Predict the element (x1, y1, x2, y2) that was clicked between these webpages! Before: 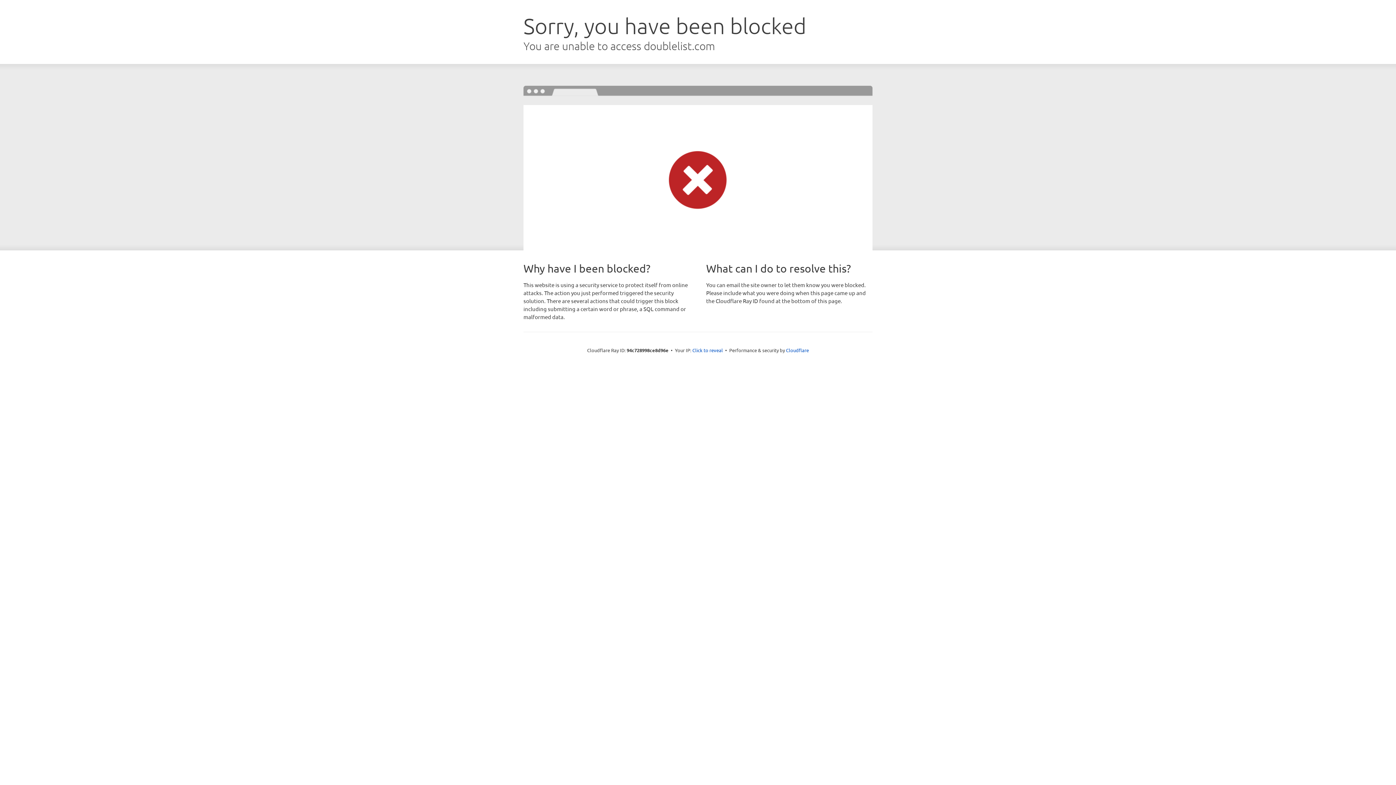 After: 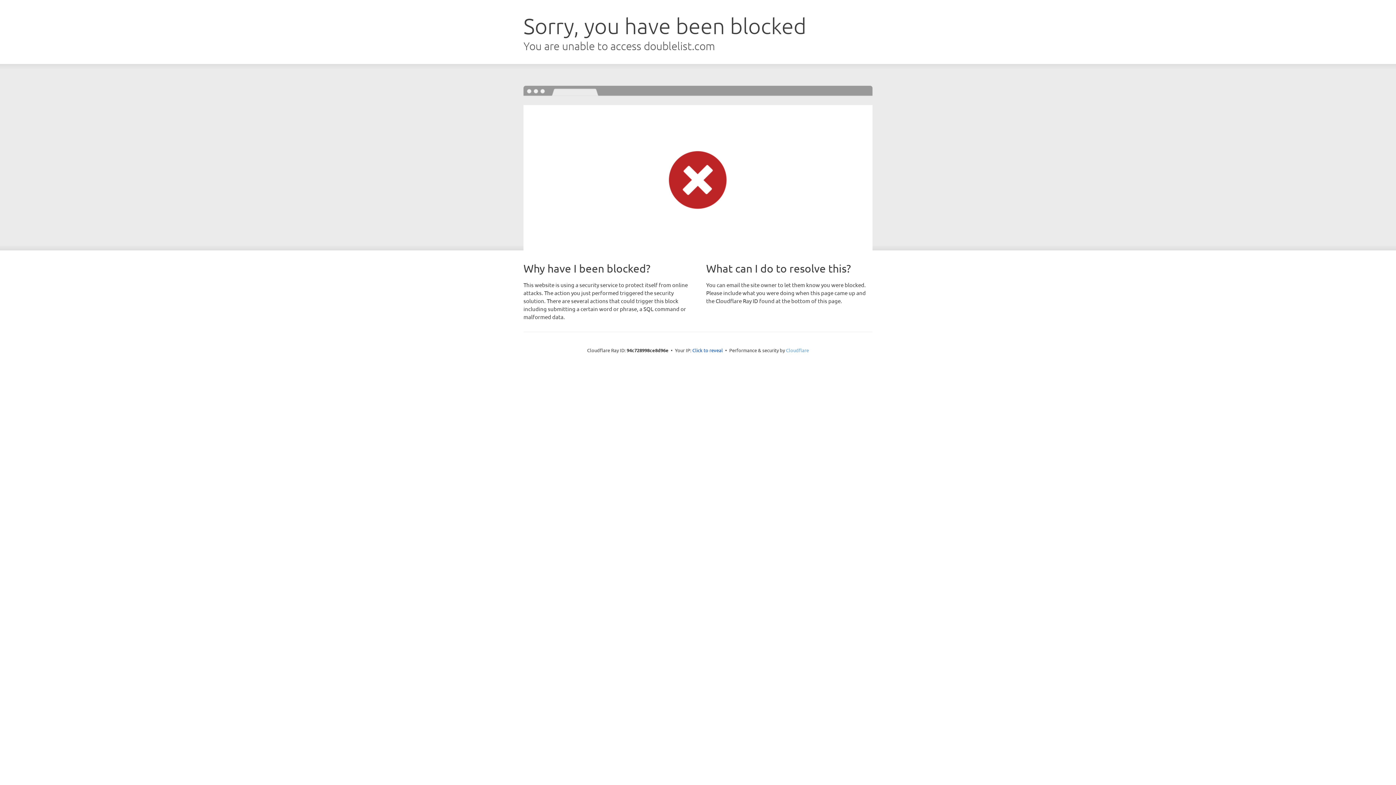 Action: bbox: (786, 347, 809, 353) label: Cloudflare